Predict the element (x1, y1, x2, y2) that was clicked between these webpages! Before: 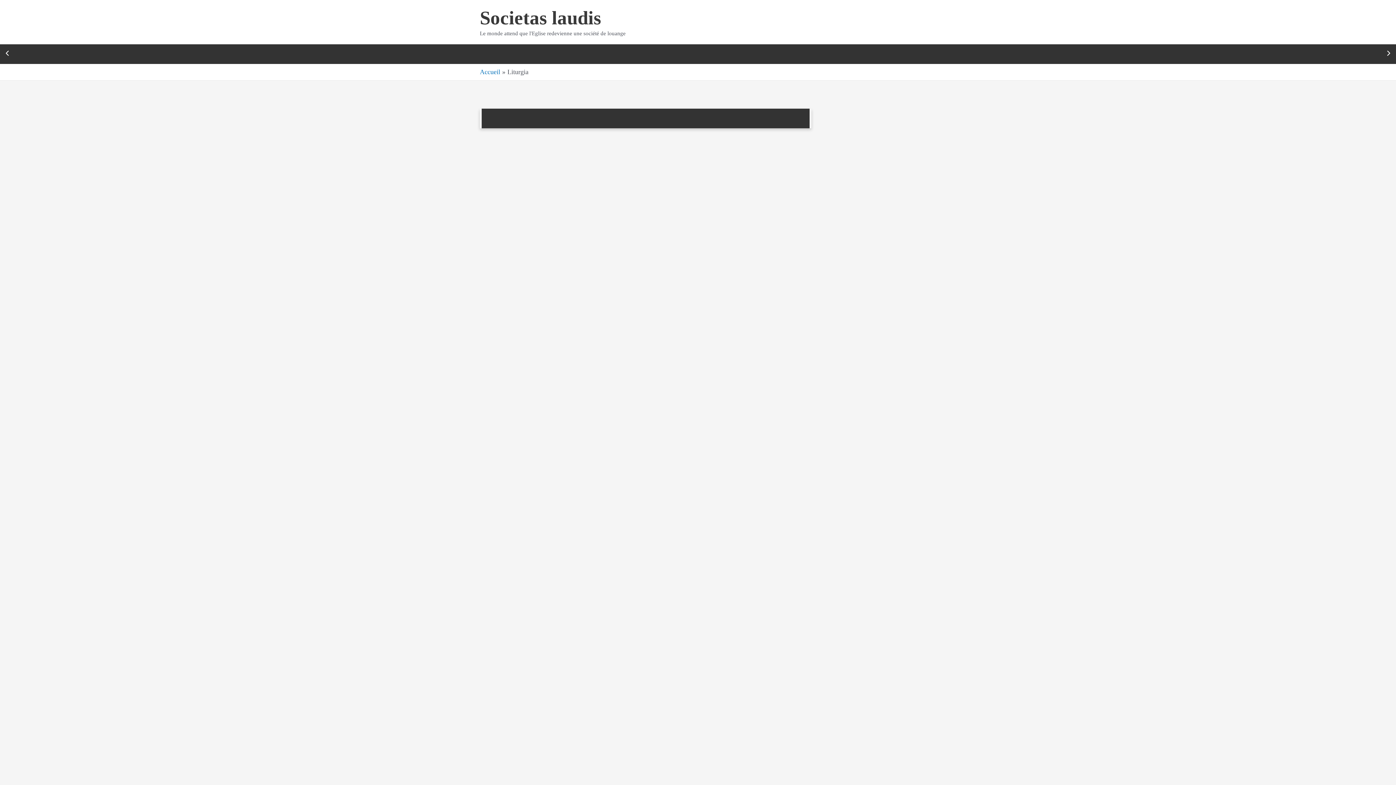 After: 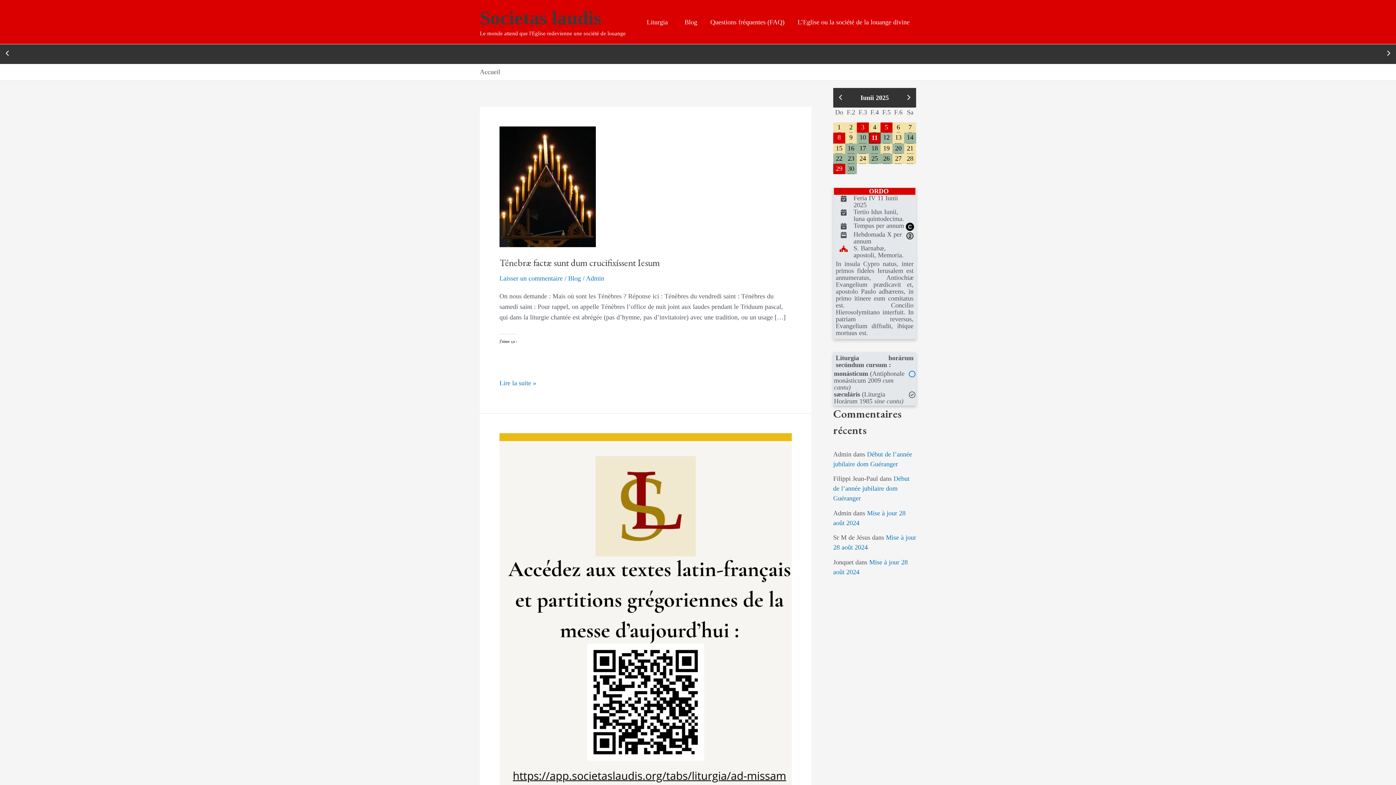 Action: bbox: (480, 68, 500, 75) label: Accueil